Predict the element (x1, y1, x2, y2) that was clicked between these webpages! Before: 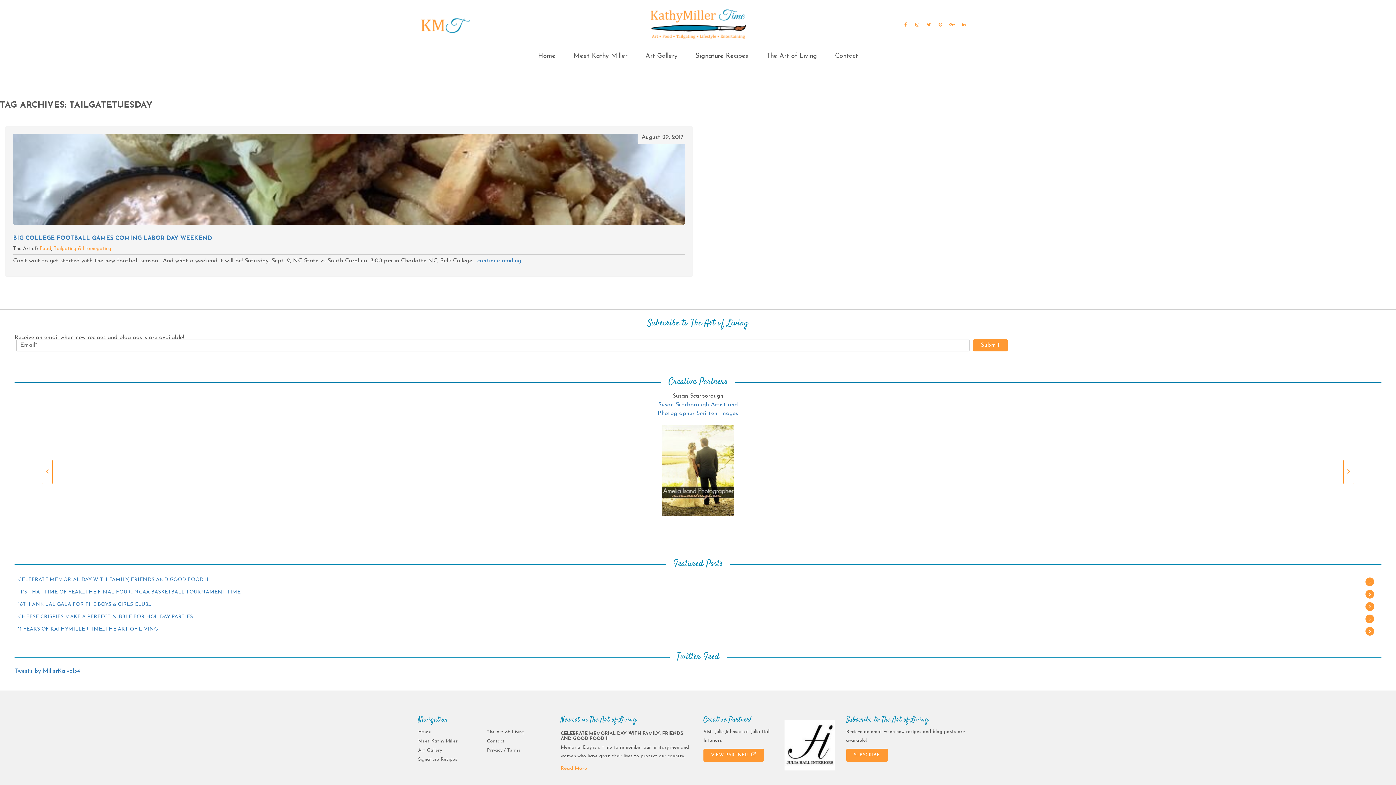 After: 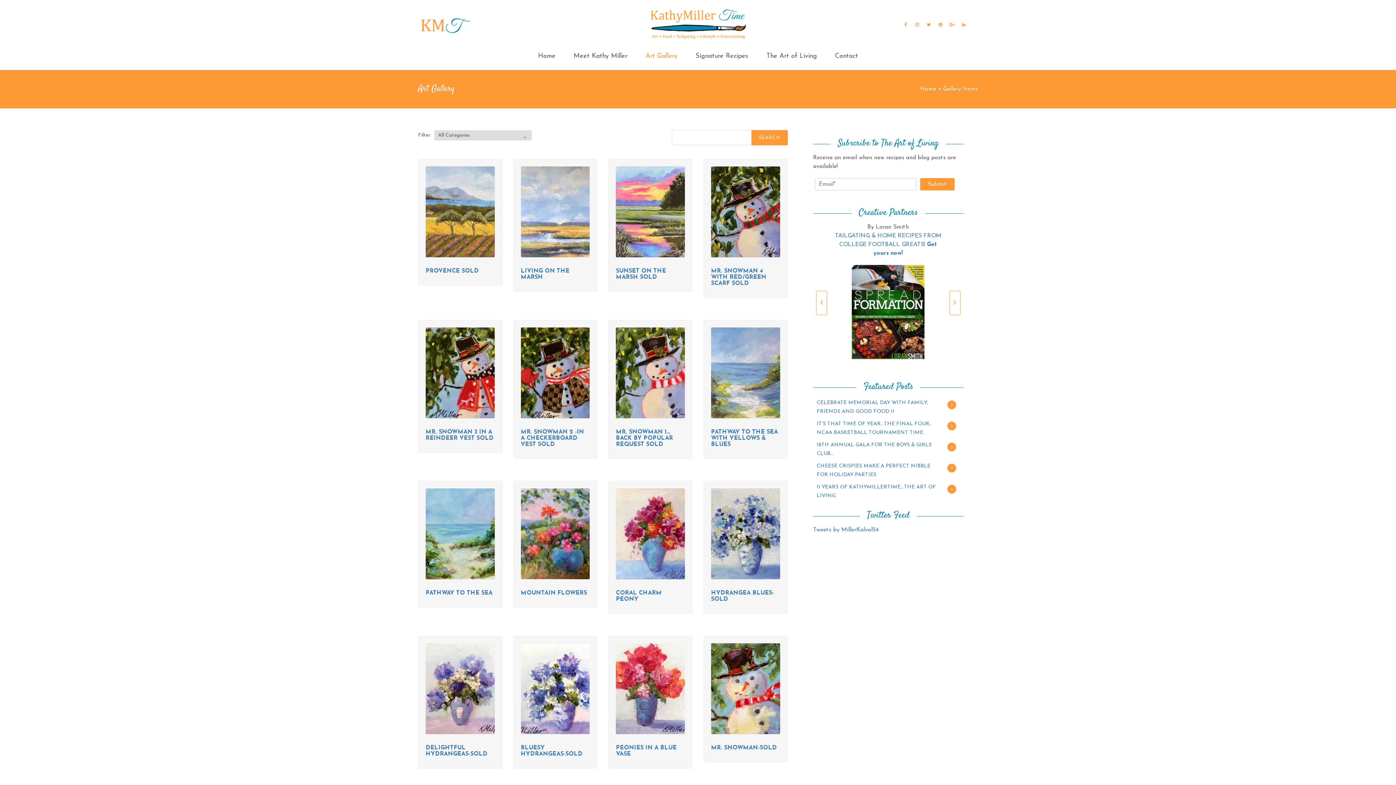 Action: bbox: (642, 46, 681, 66) label: Art Gallery